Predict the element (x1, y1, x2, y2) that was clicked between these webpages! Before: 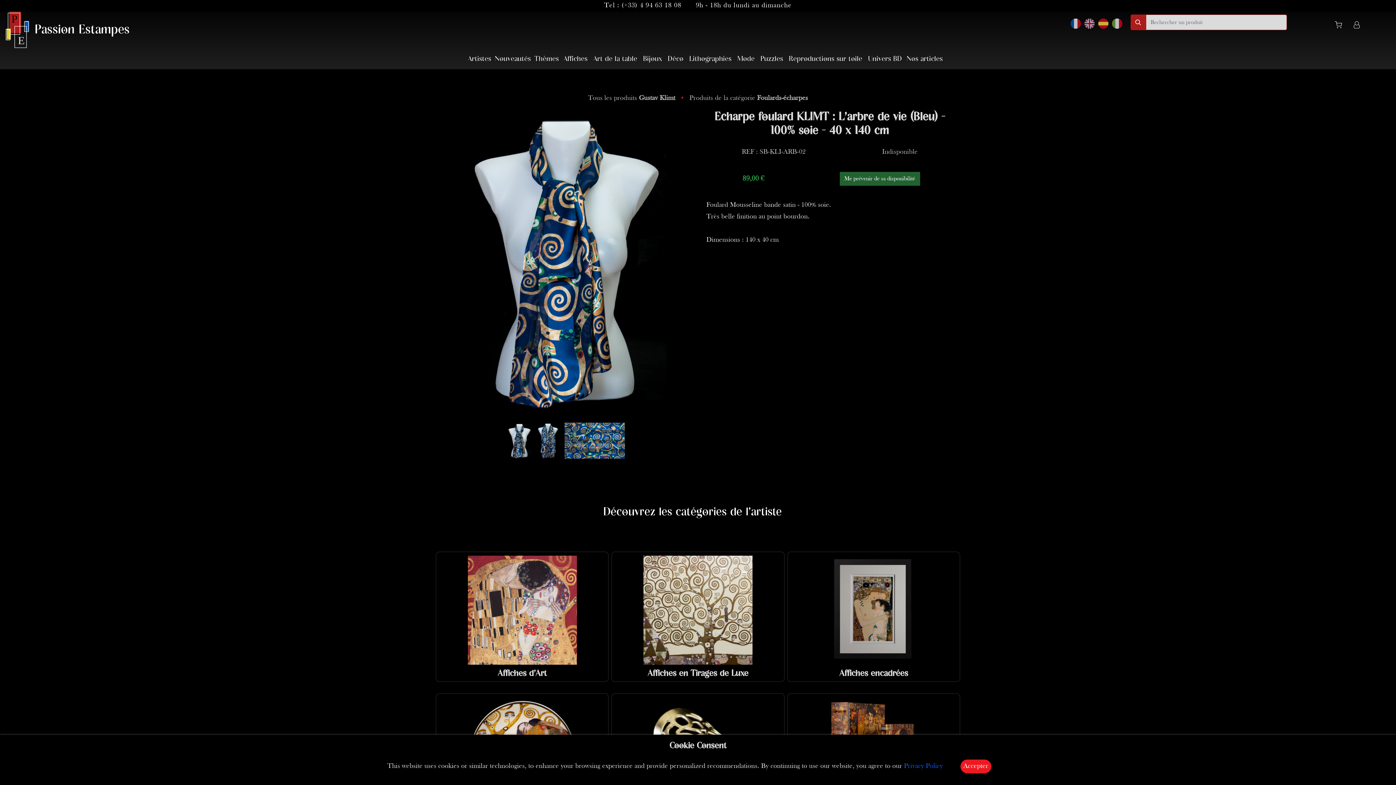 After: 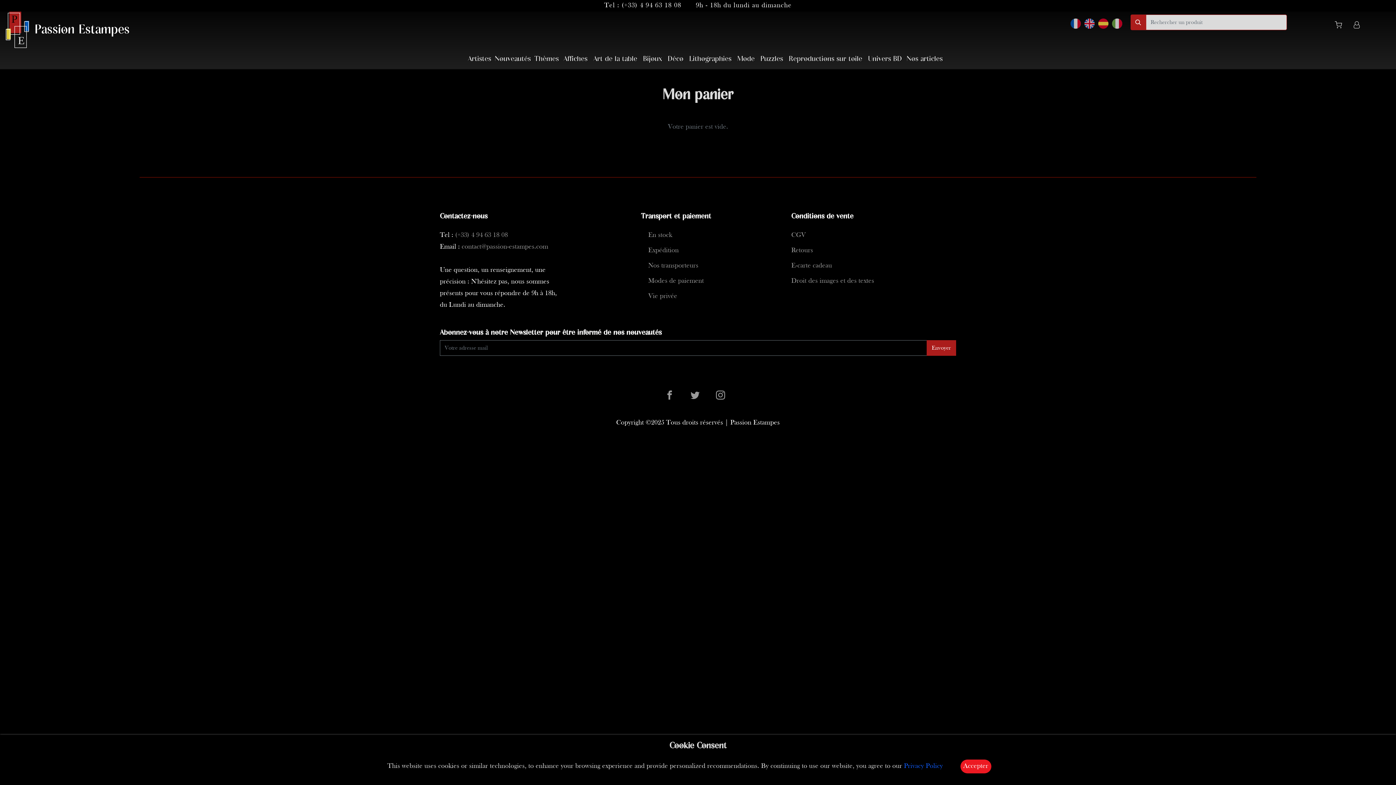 Action: bbox: (1335, 20, 1348, 32)